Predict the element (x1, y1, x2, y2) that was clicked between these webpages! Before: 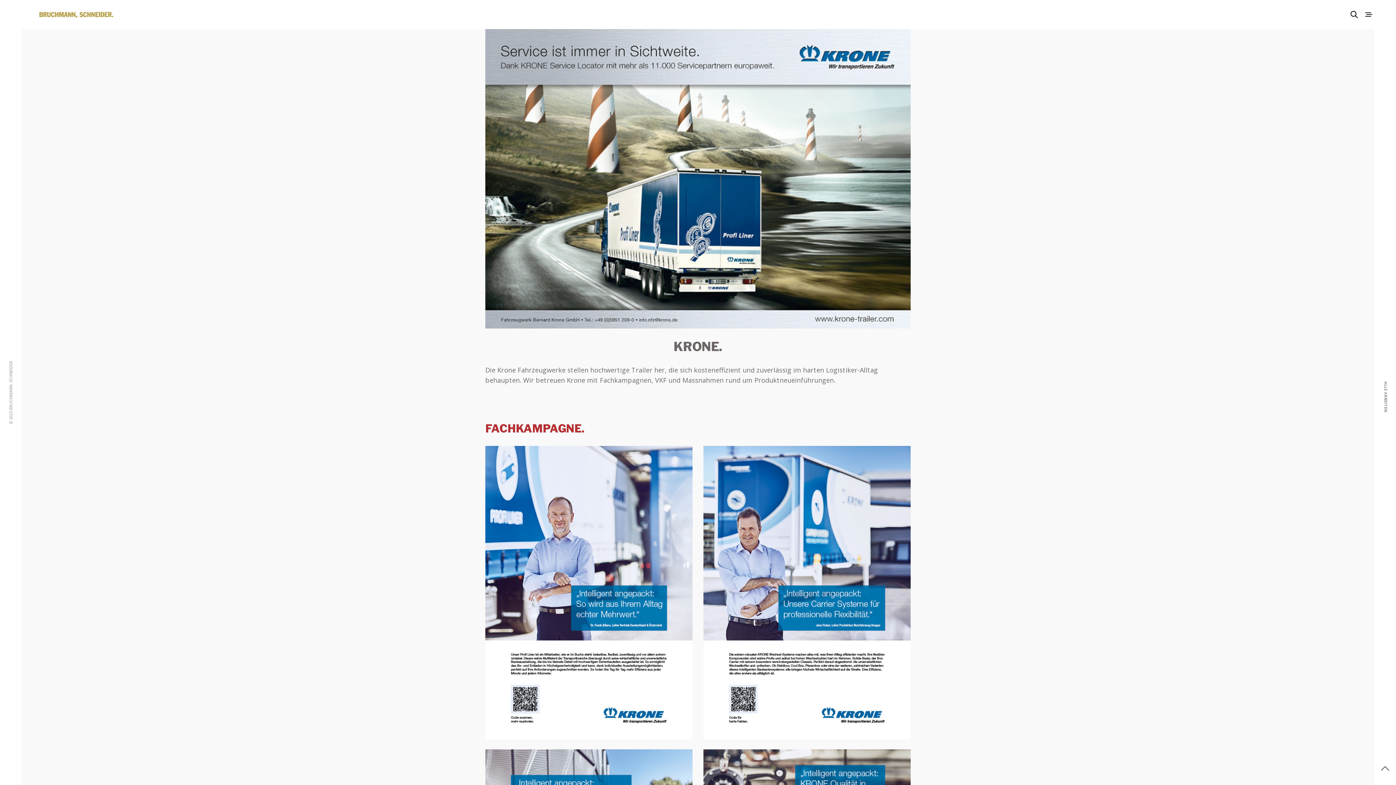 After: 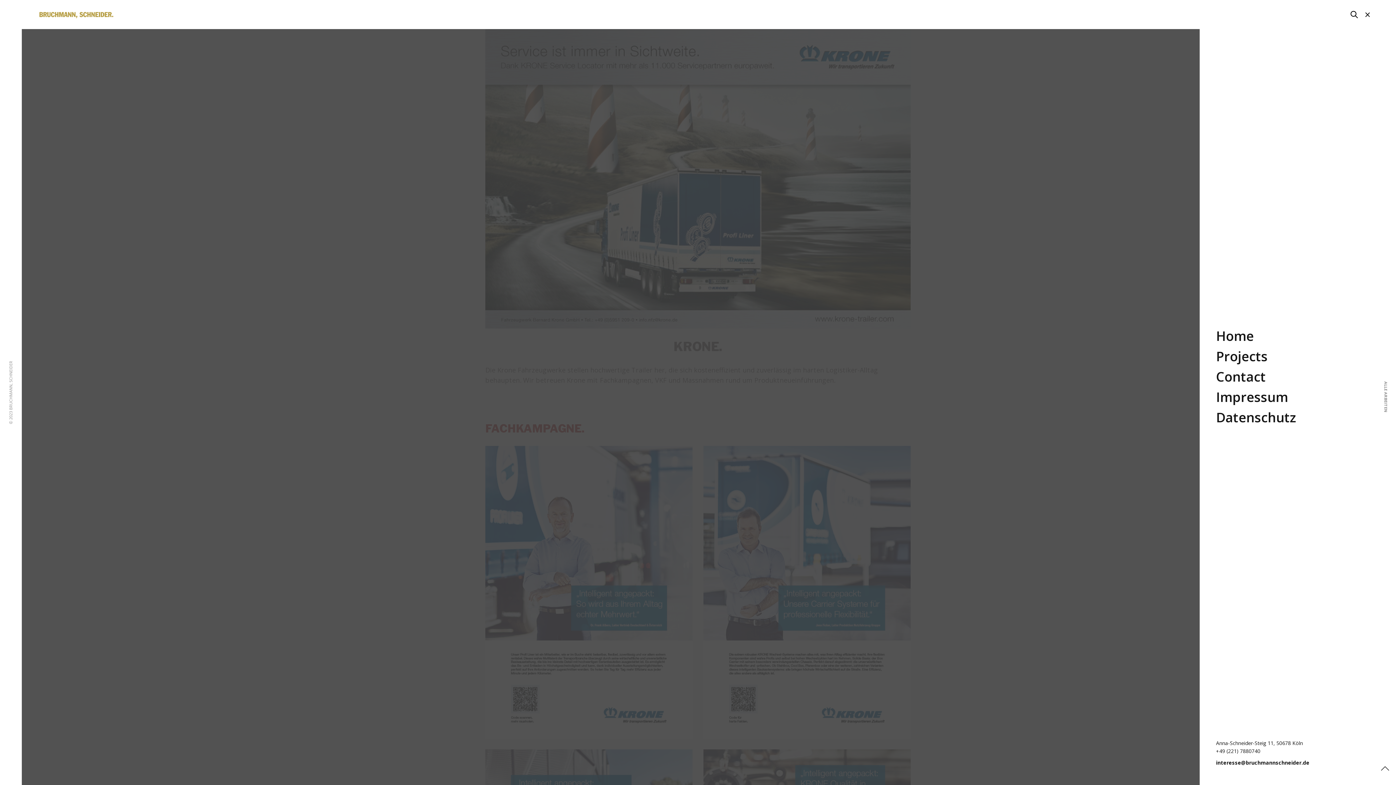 Action: bbox: (1363, 9, 1374, 20)